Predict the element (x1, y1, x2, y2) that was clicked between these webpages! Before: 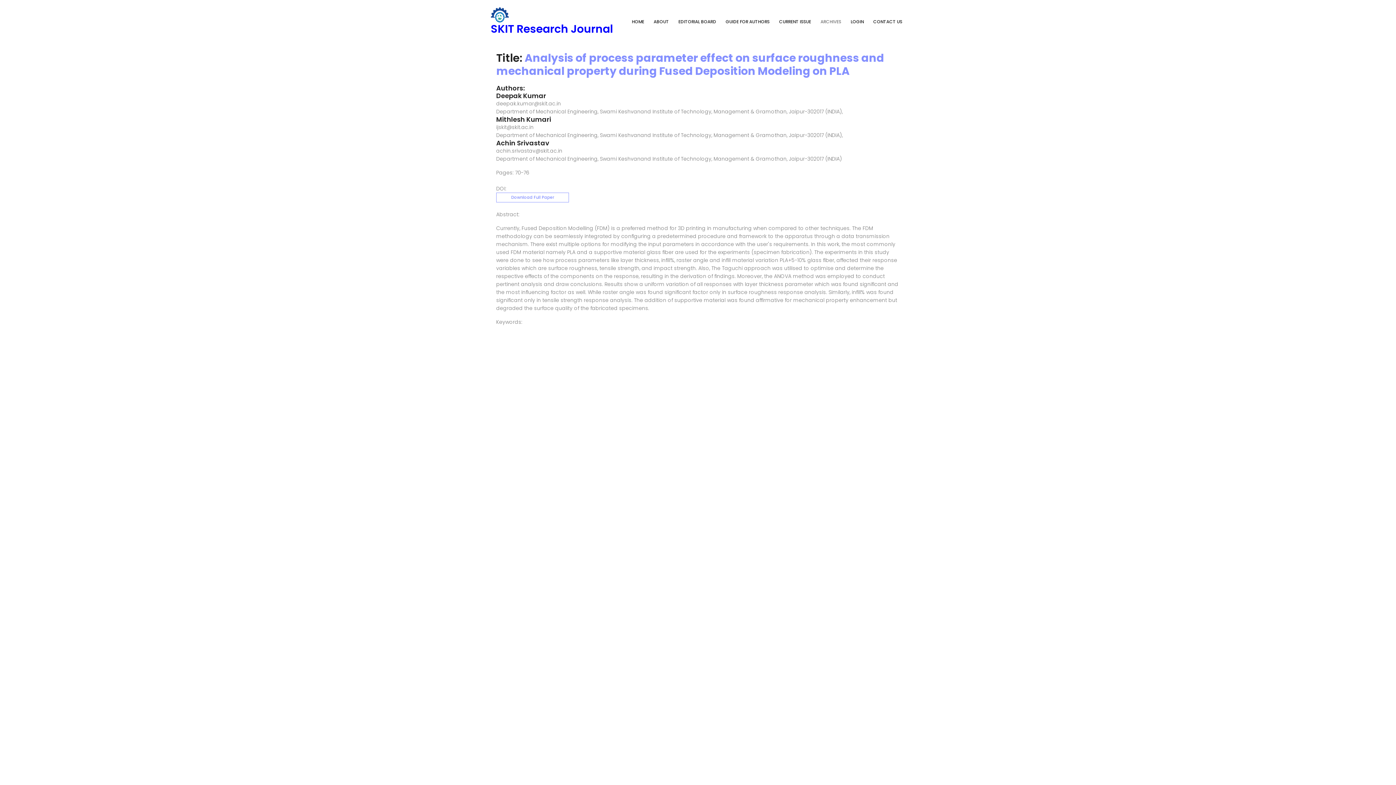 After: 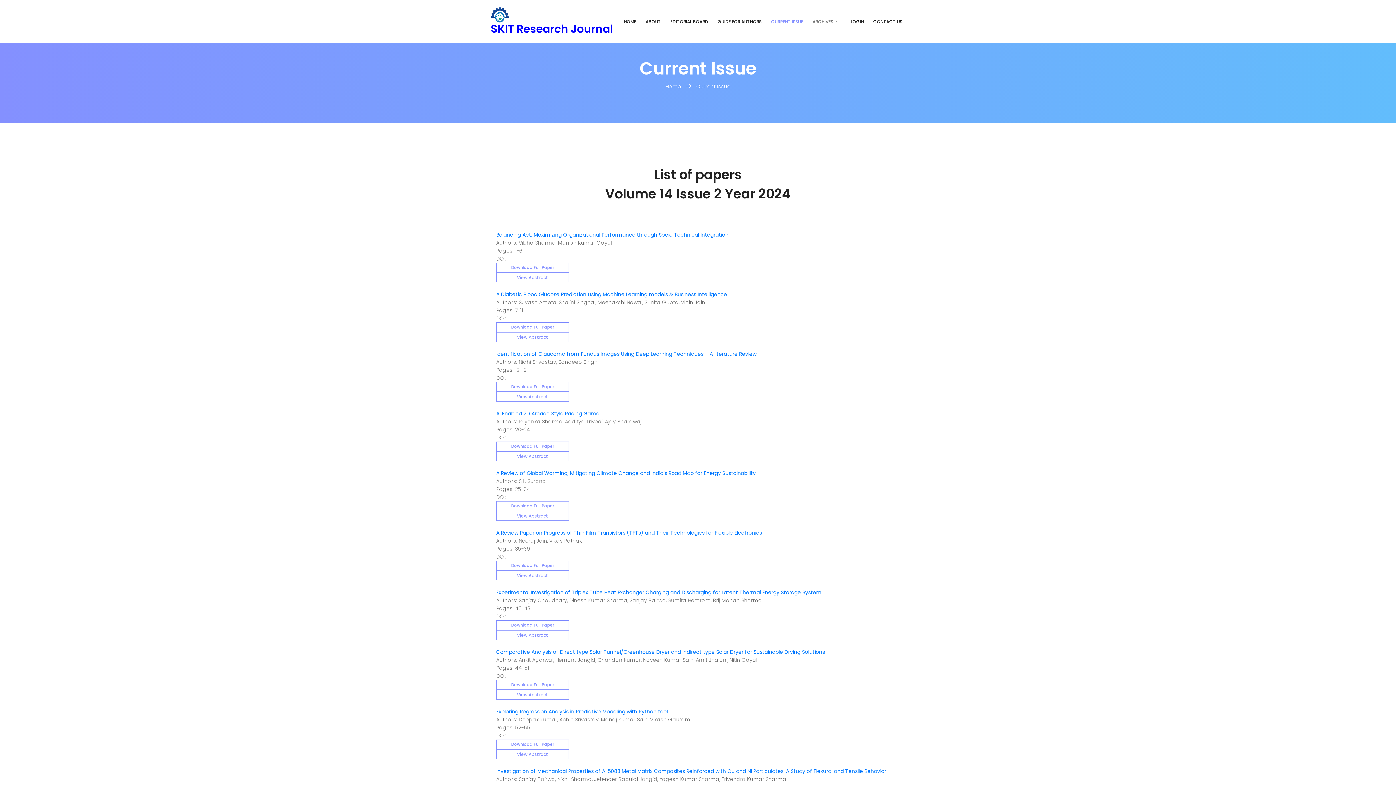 Action: label: CURRENT ISSUE bbox: (776, 17, 814, 25)